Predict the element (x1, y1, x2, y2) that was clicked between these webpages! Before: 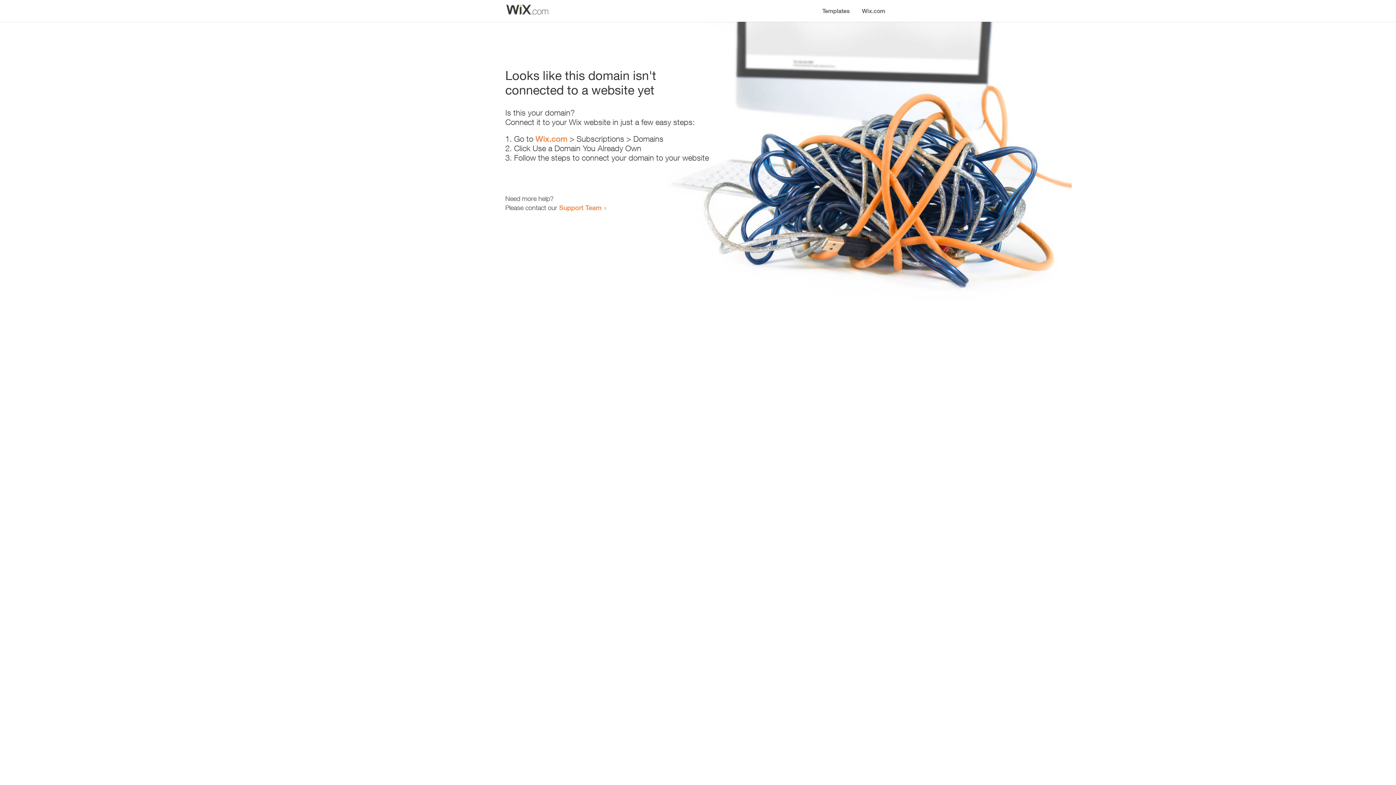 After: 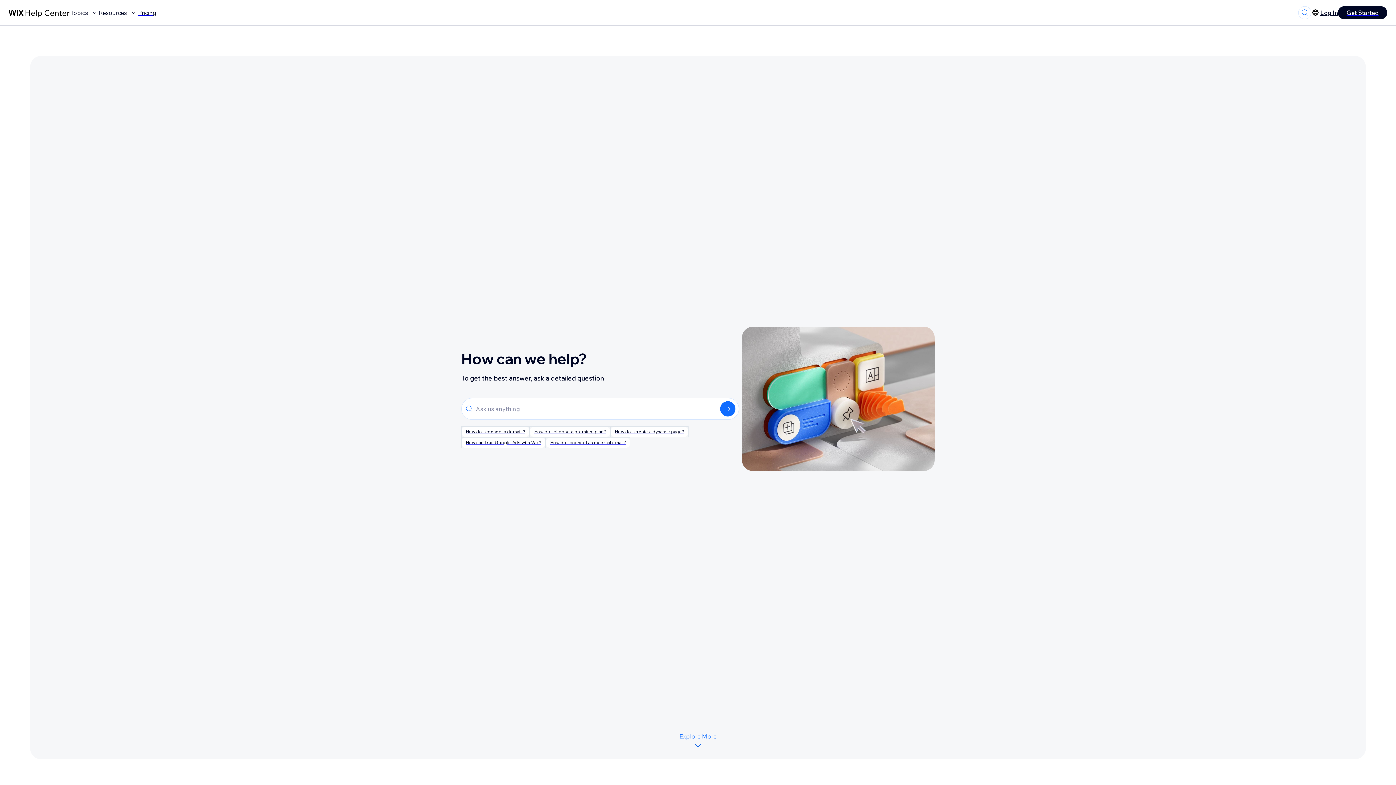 Action: label: Support Team bbox: (559, 203, 601, 211)